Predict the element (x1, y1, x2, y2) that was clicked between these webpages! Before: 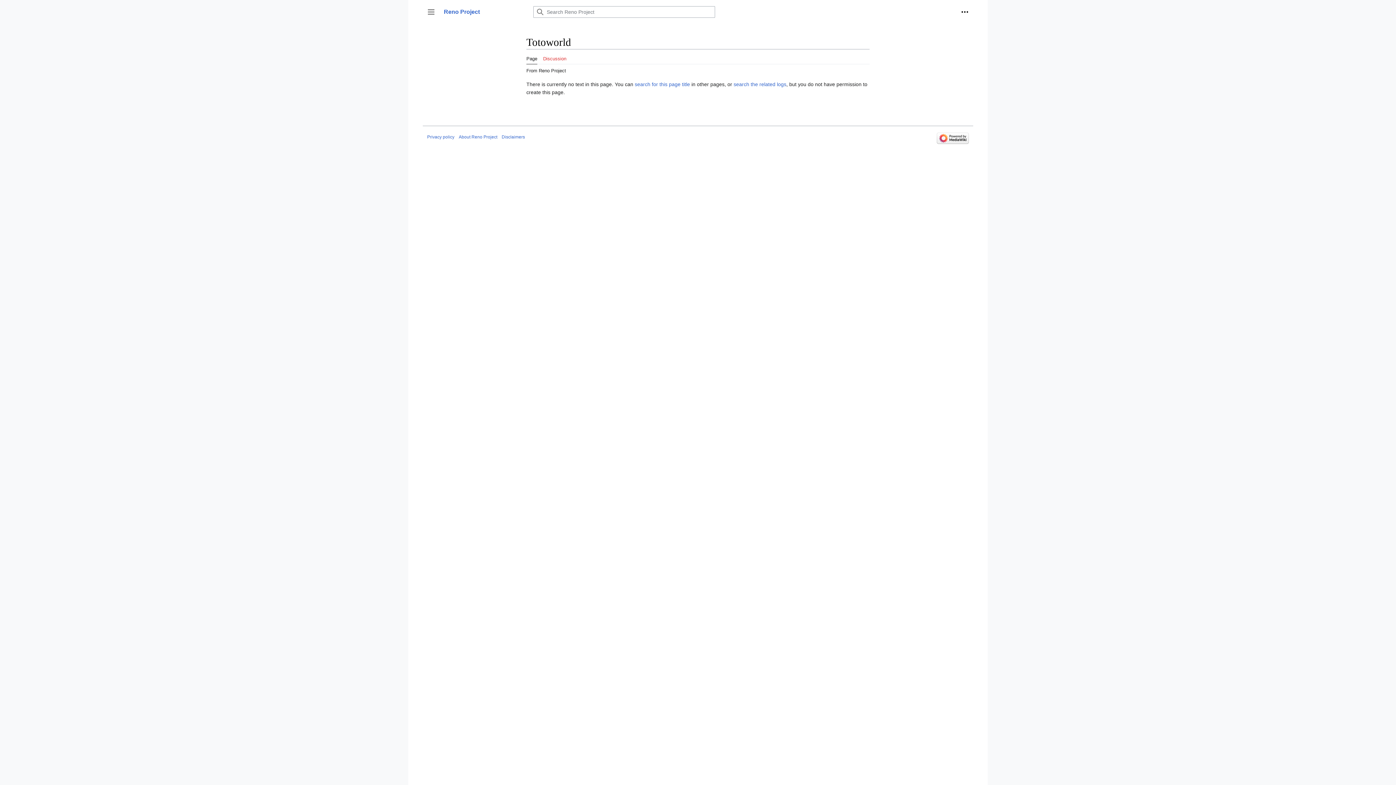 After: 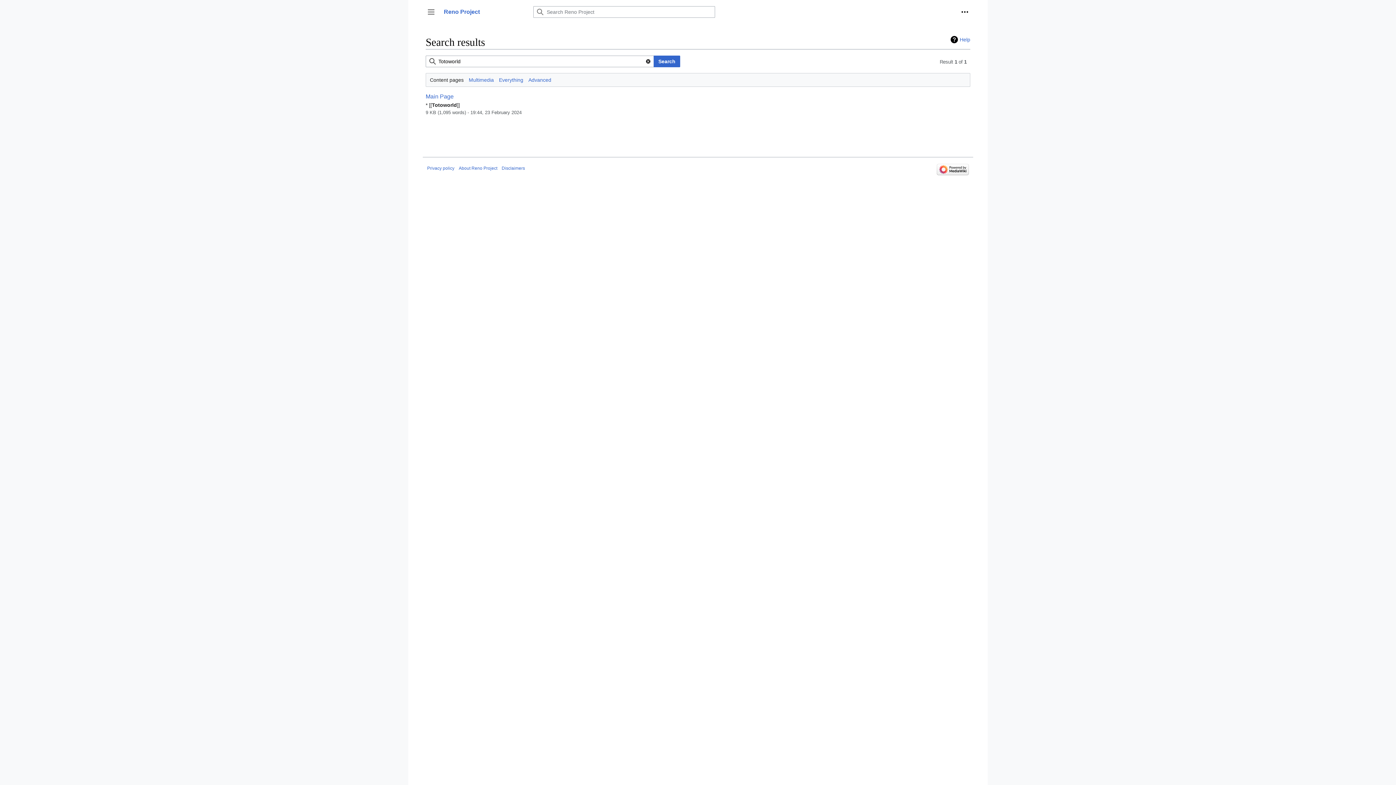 Action: bbox: (634, 81, 690, 87) label: search for this page title